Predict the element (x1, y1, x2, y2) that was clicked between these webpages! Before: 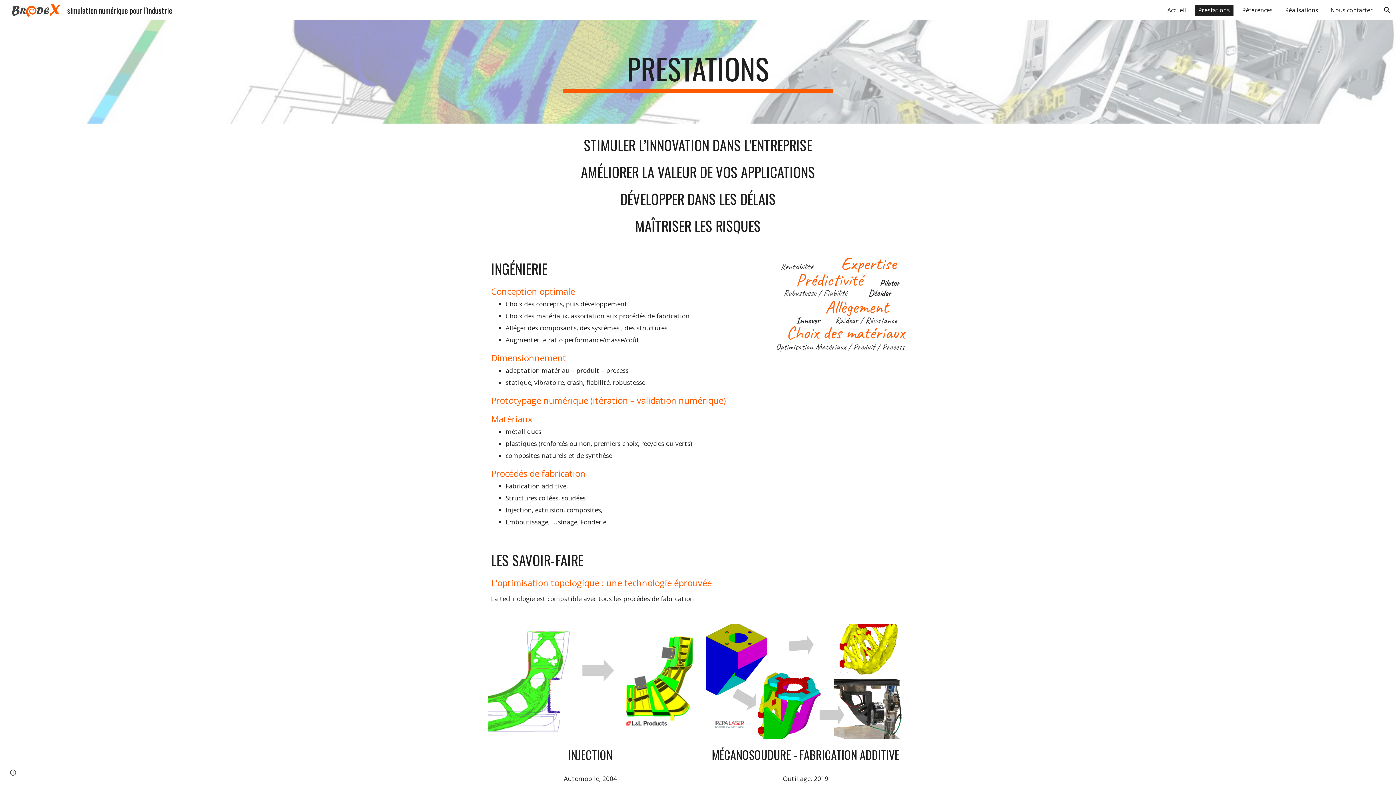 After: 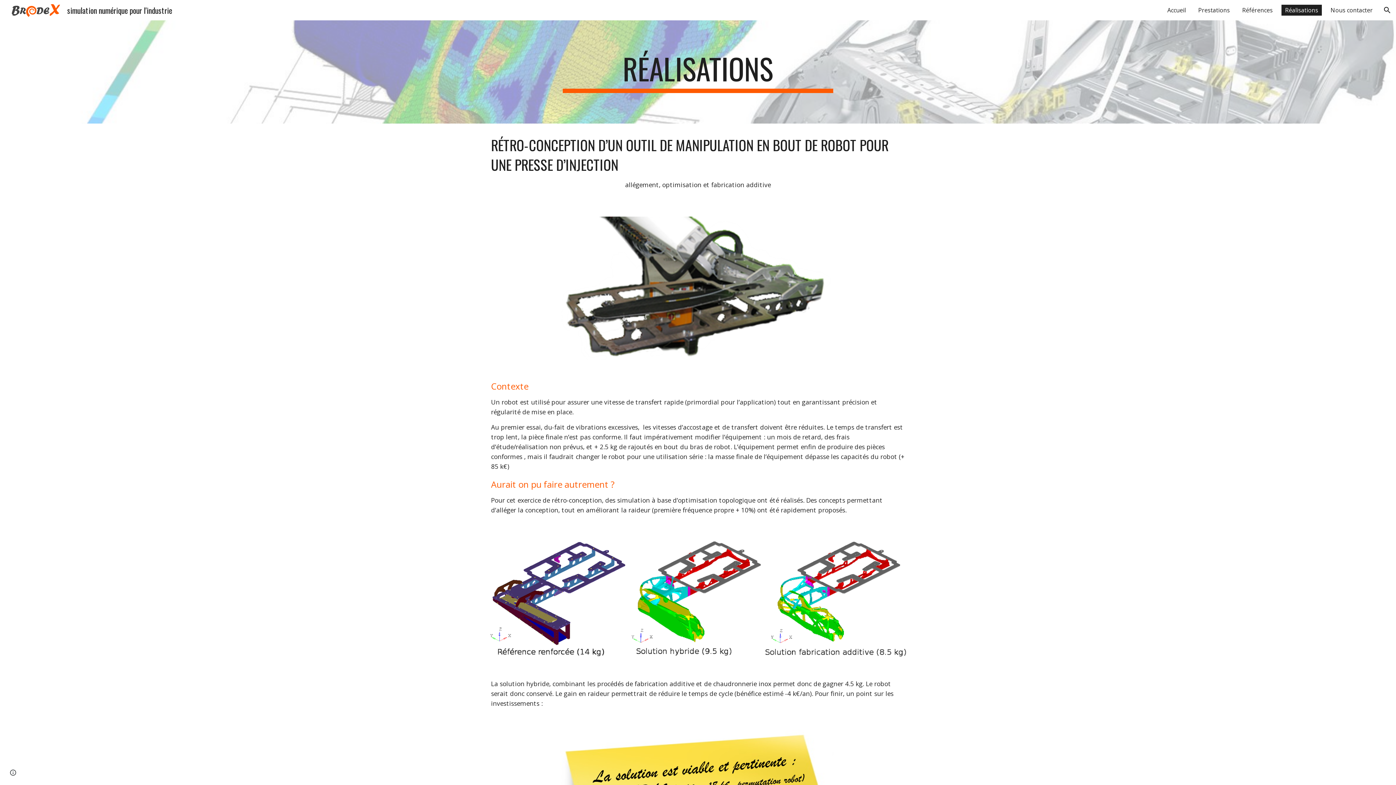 Action: bbox: (1281, 4, 1322, 15) label: Réalisations